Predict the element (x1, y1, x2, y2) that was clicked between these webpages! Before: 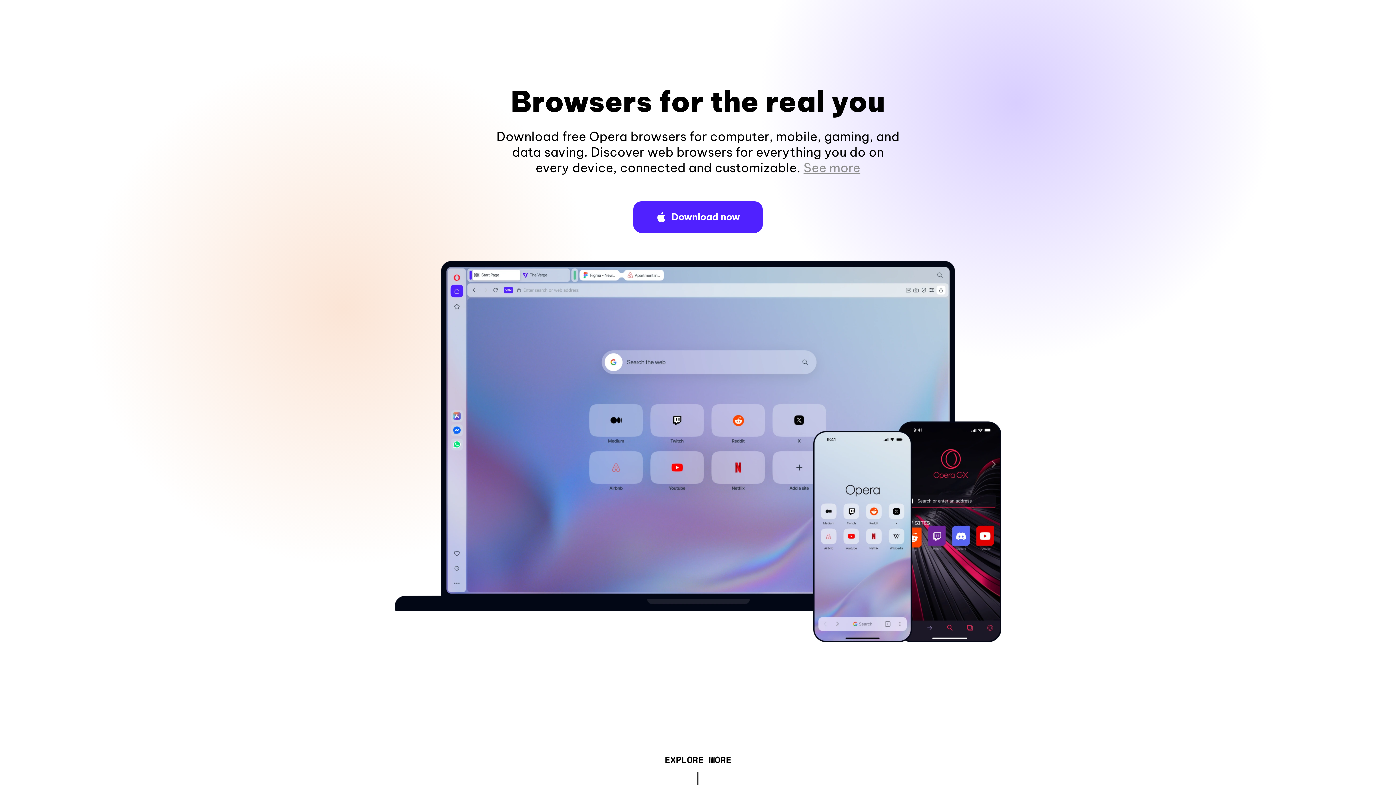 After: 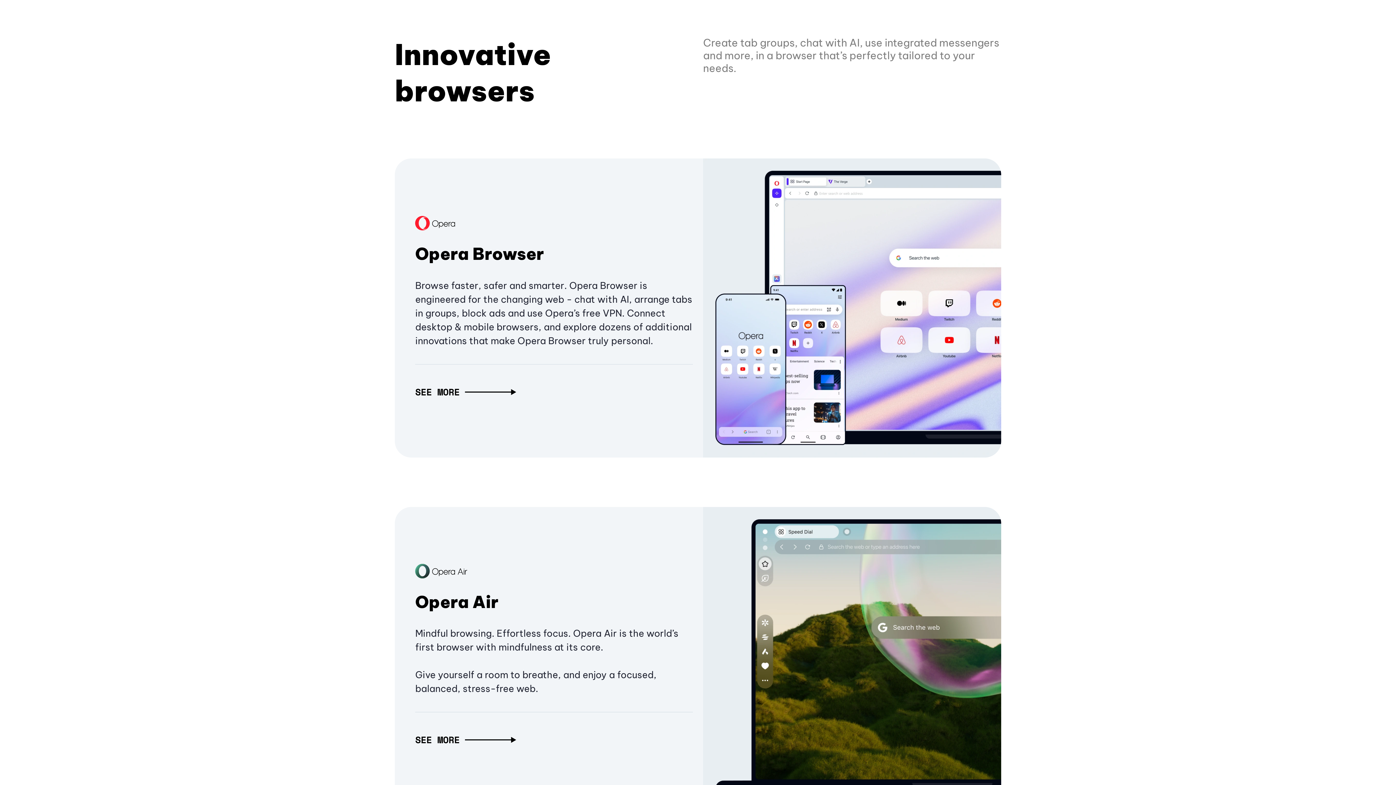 Action: bbox: (664, 757, 731, 765) label: EXPLORE MORE